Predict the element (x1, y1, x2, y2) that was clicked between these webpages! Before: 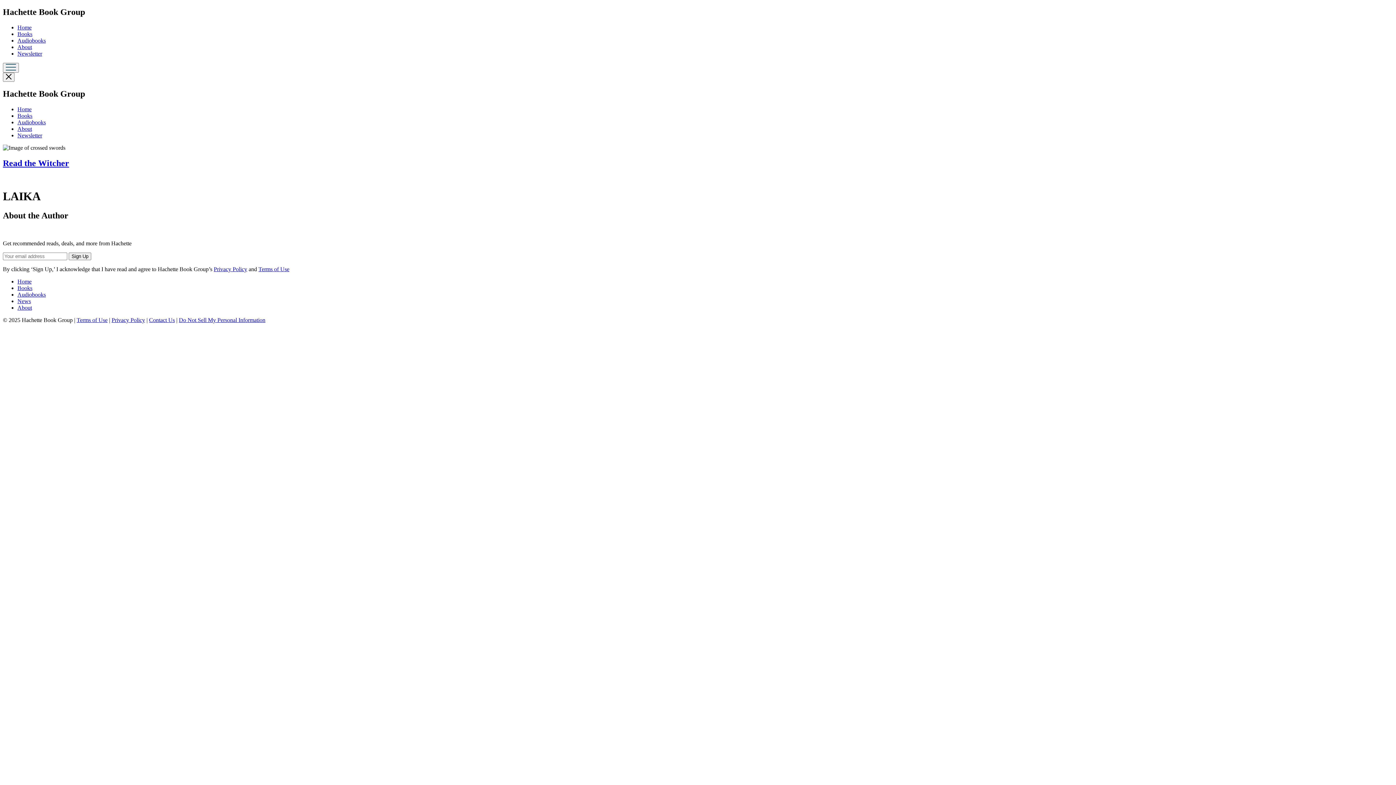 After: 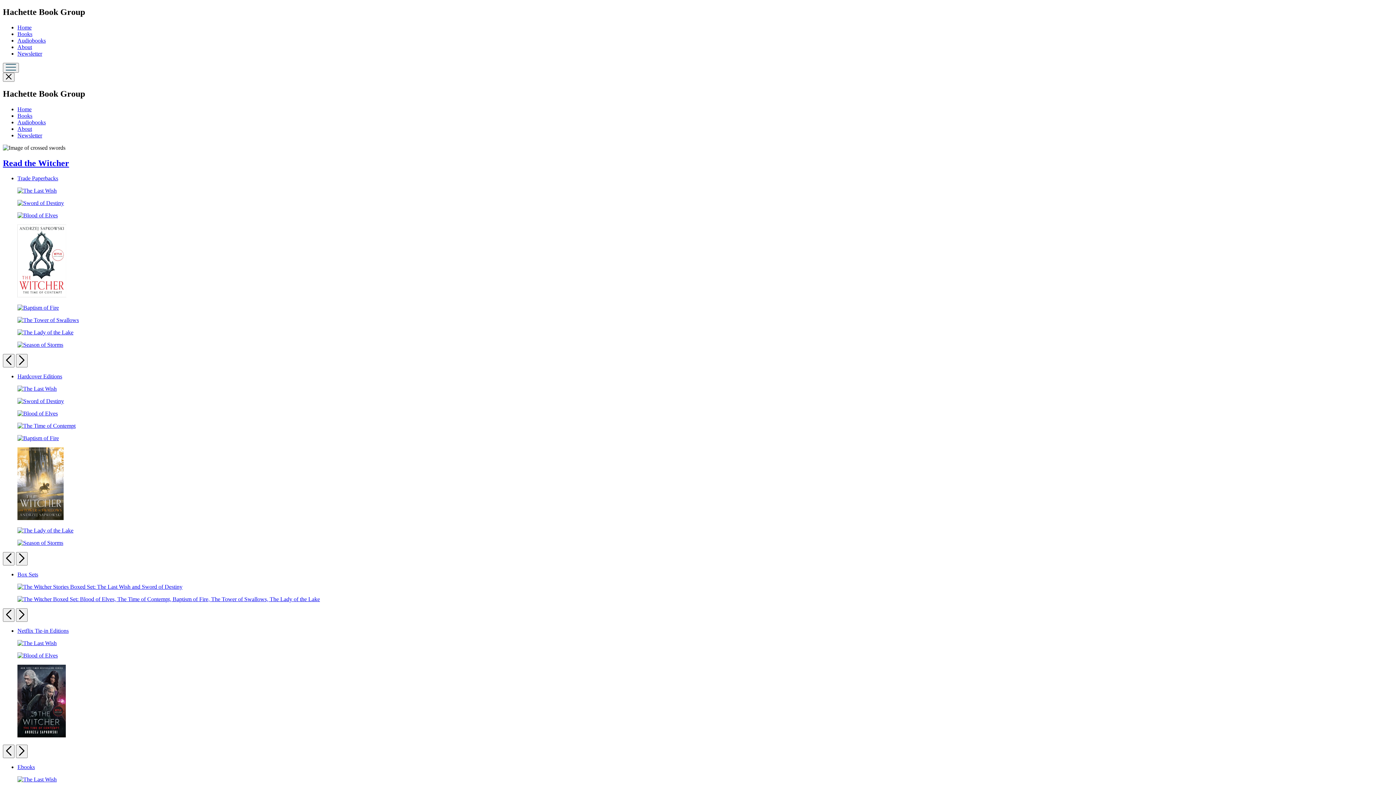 Action: bbox: (17, 112, 32, 118) label: Books